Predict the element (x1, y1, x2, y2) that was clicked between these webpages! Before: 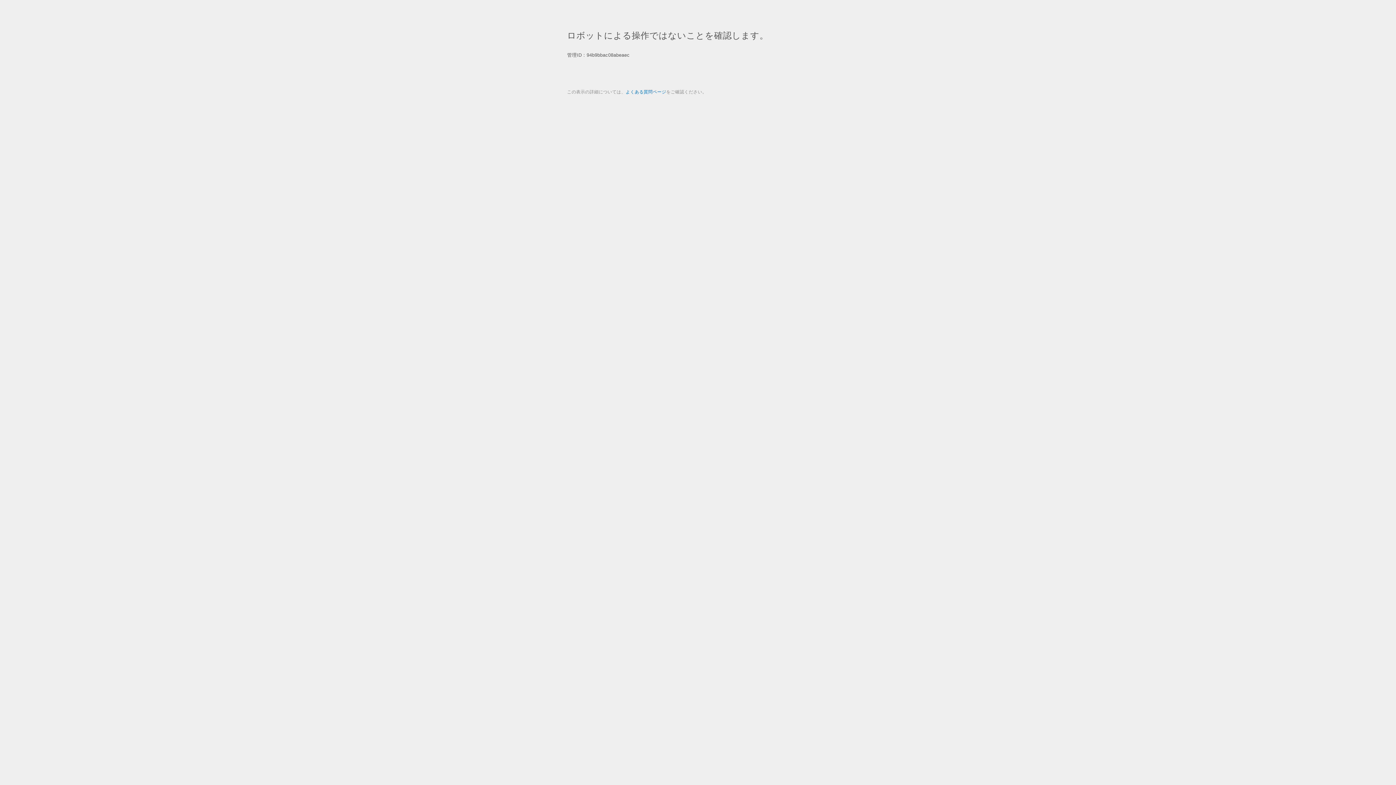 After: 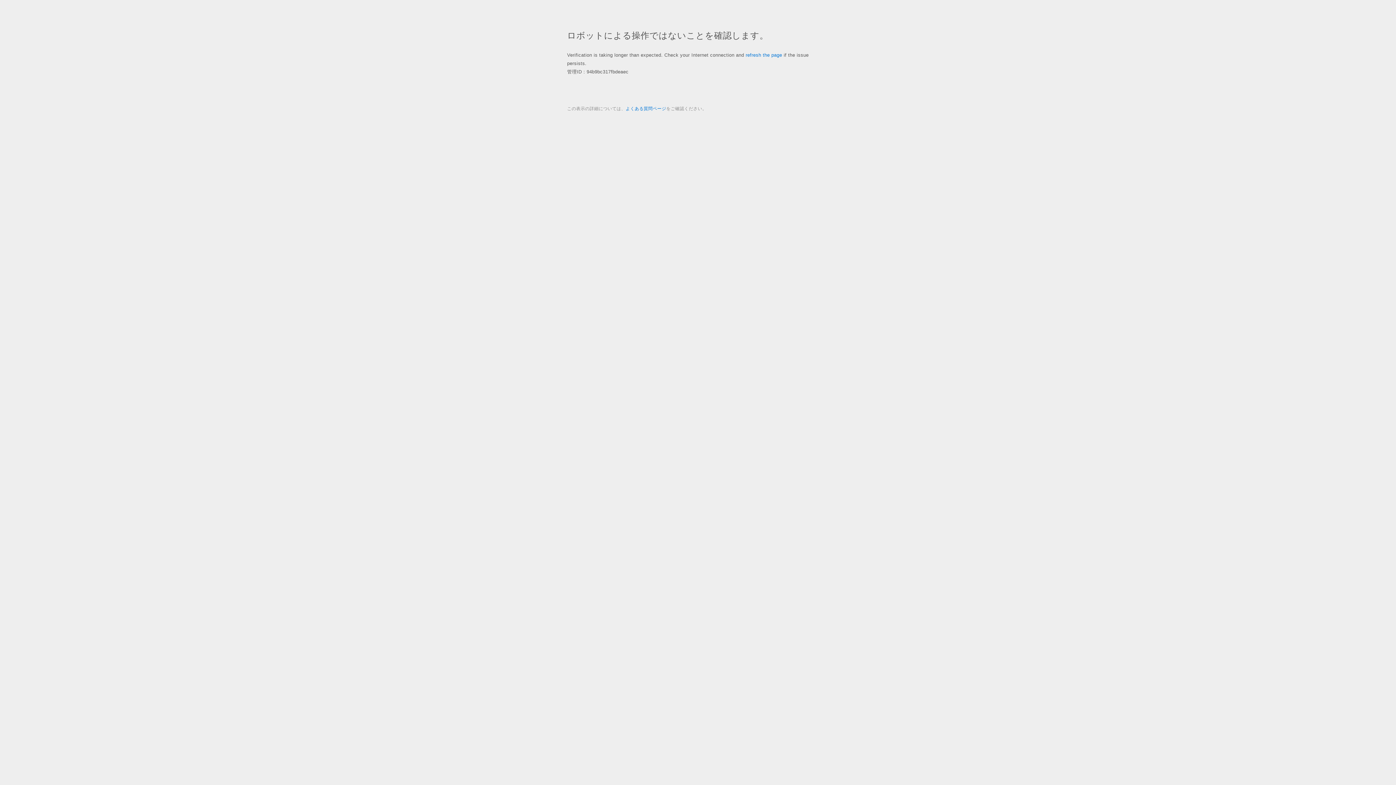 Action: label: よくある質問ページ bbox: (625, 89, 666, 94)